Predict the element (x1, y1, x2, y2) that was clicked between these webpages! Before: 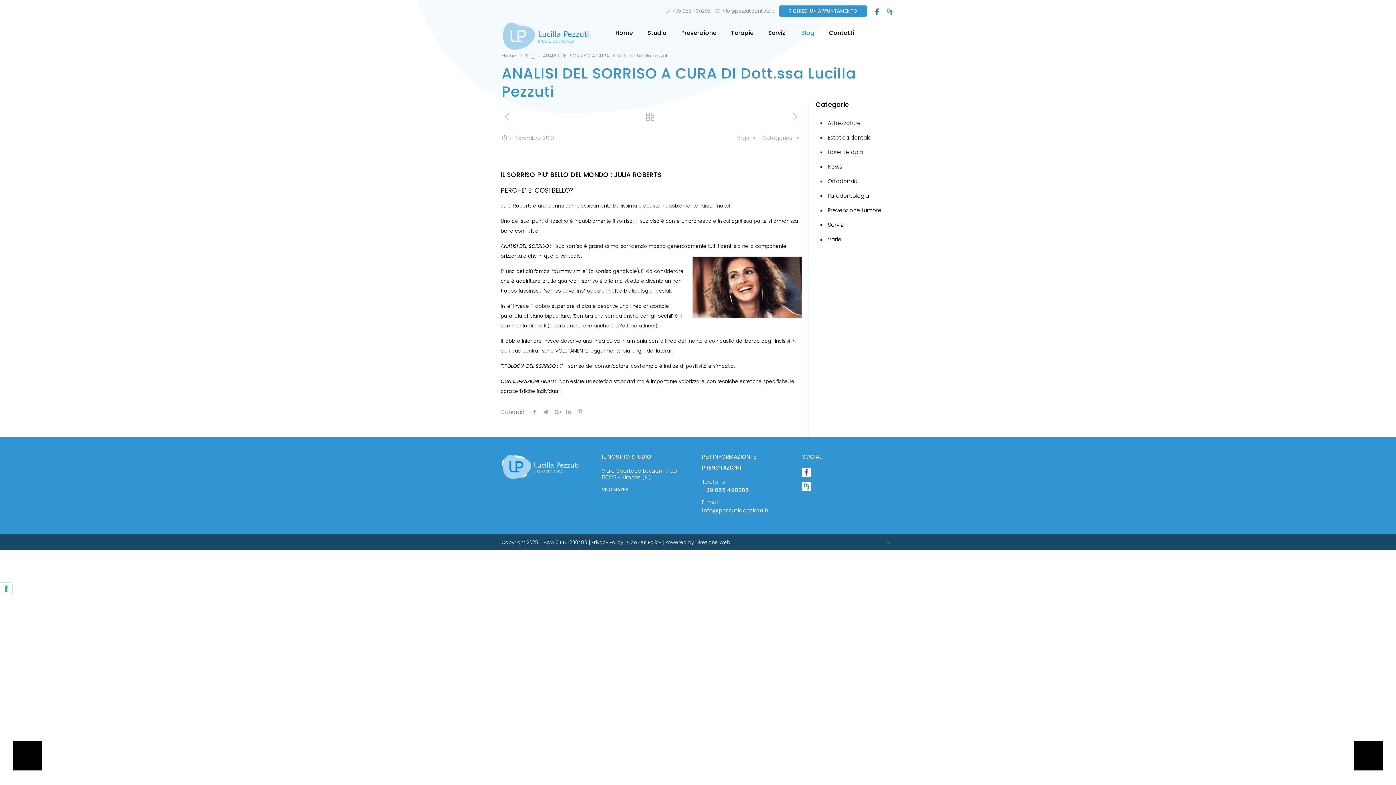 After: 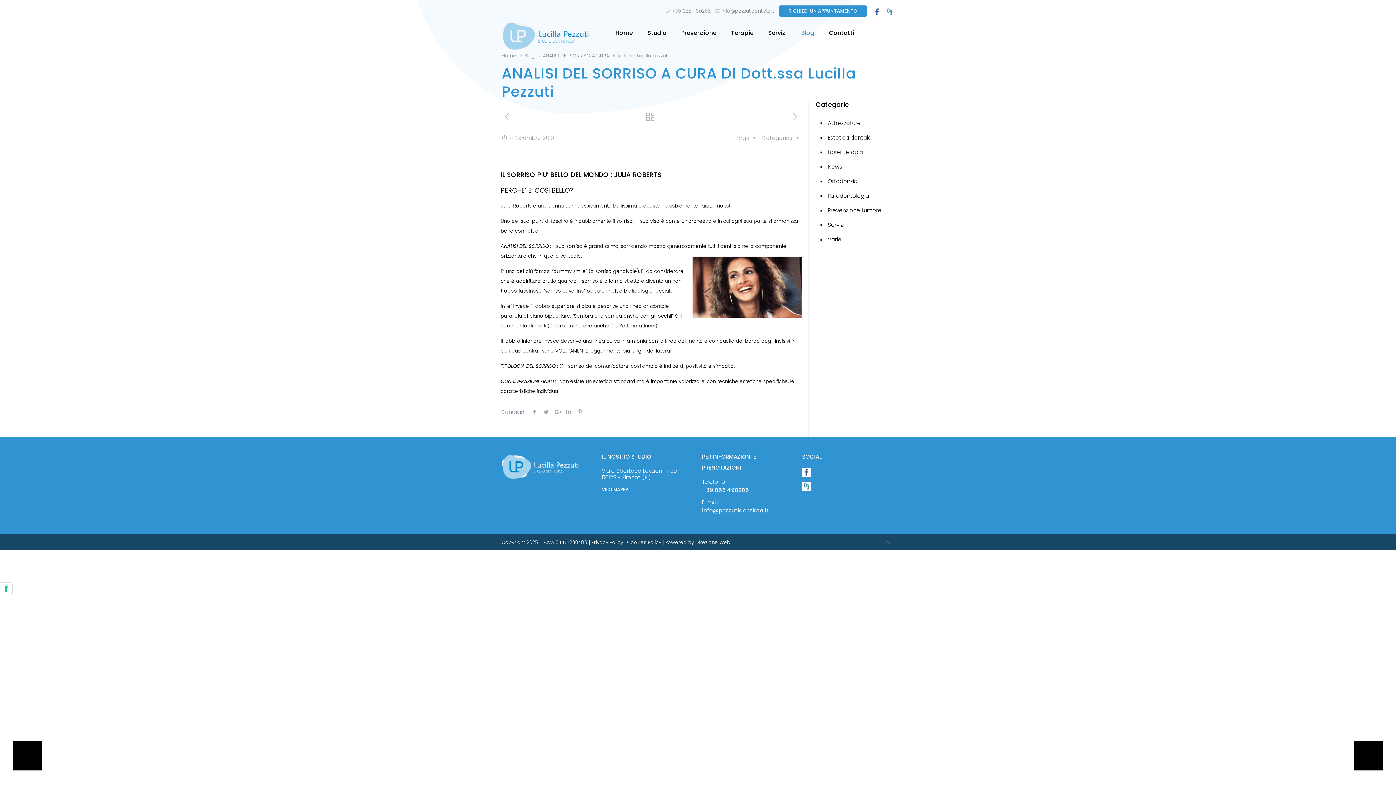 Action: bbox: (885, 10, 894, 18)